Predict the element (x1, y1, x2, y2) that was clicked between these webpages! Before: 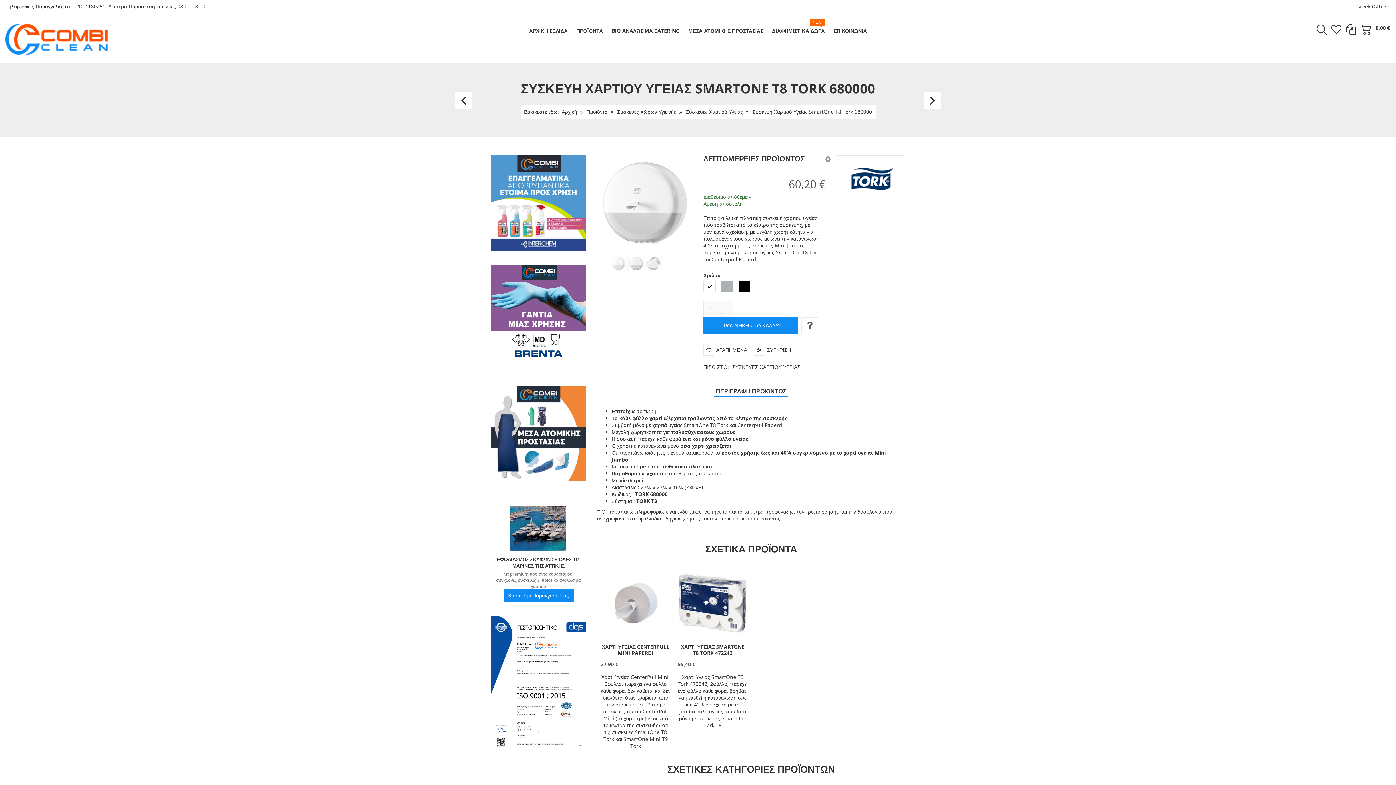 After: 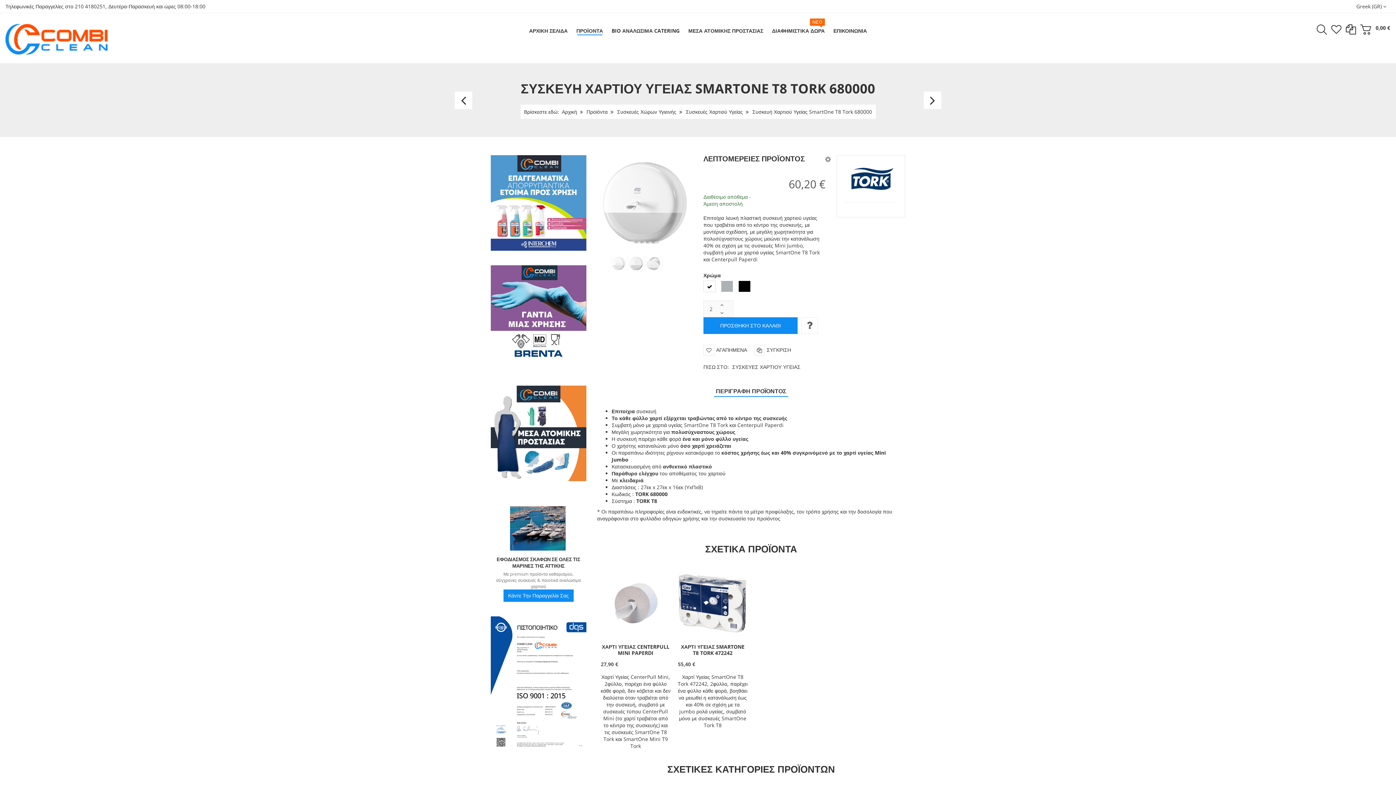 Action: bbox: (718, 301, 725, 309)